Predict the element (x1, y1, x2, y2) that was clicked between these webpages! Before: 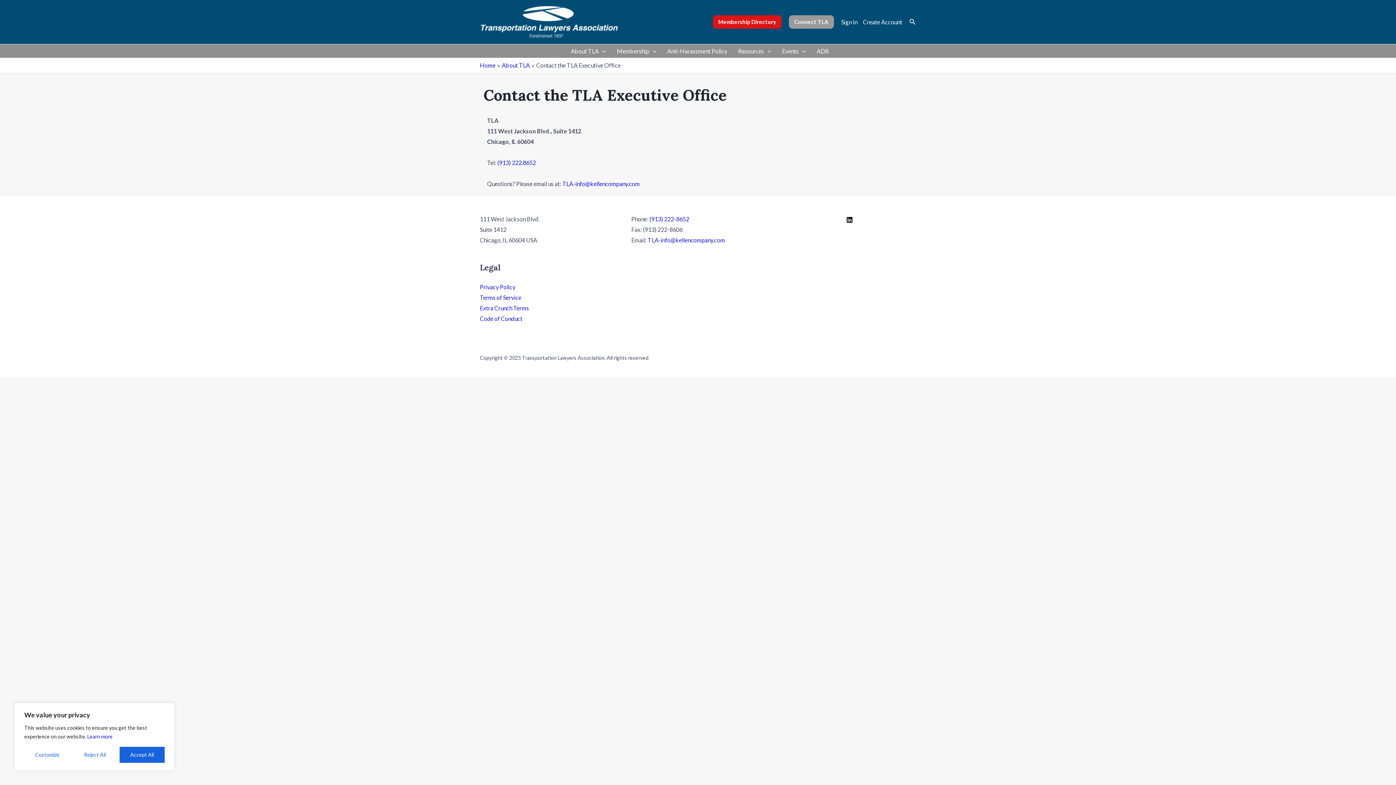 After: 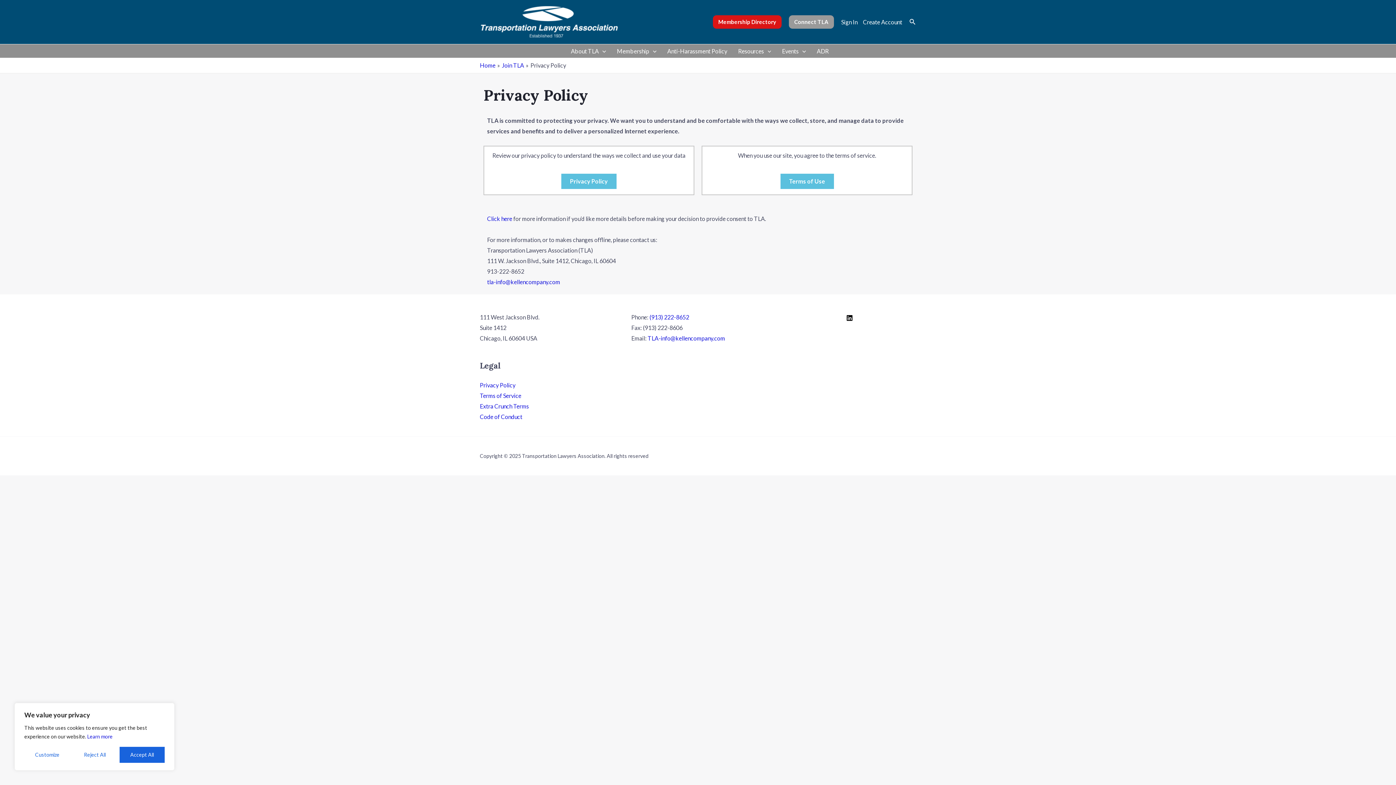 Action: label: Code of Conduct bbox: (480, 315, 522, 322)